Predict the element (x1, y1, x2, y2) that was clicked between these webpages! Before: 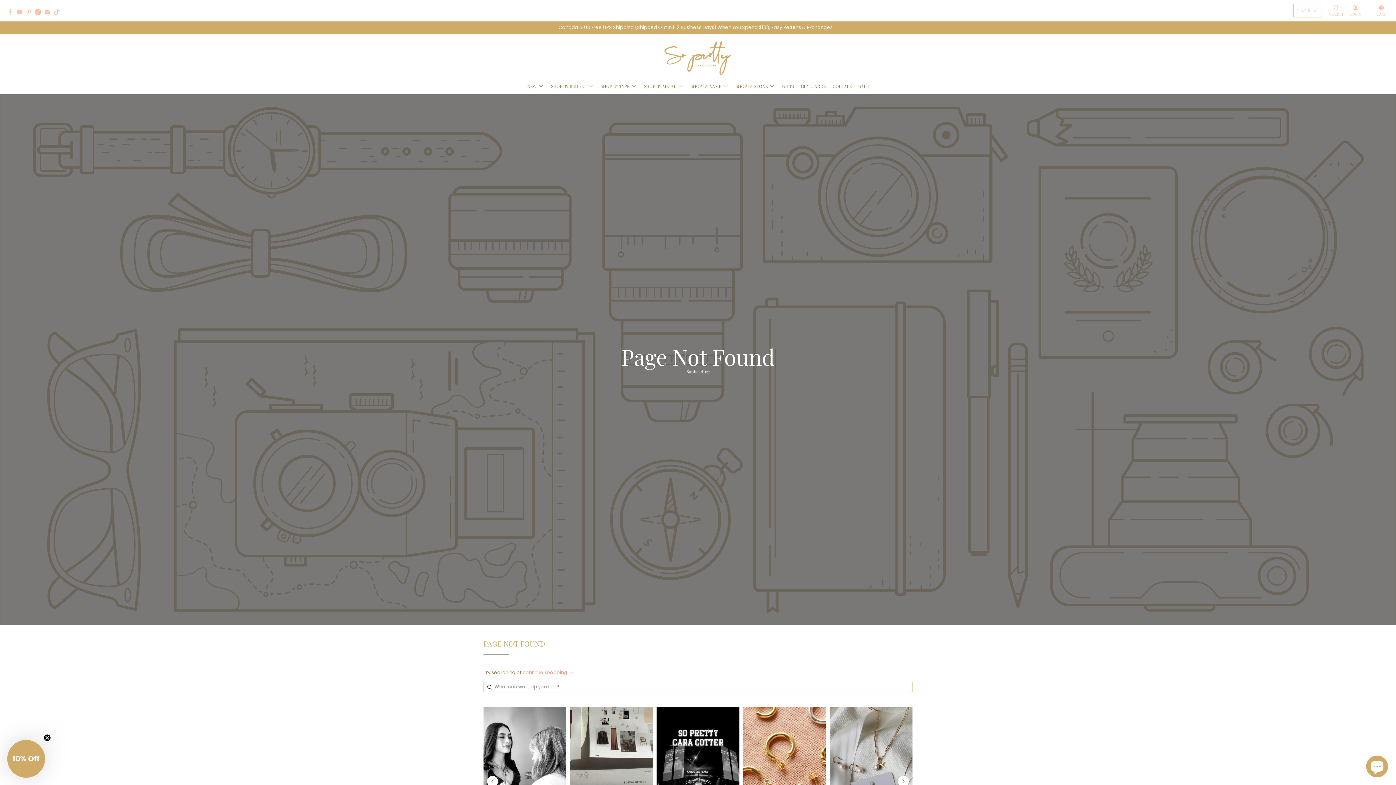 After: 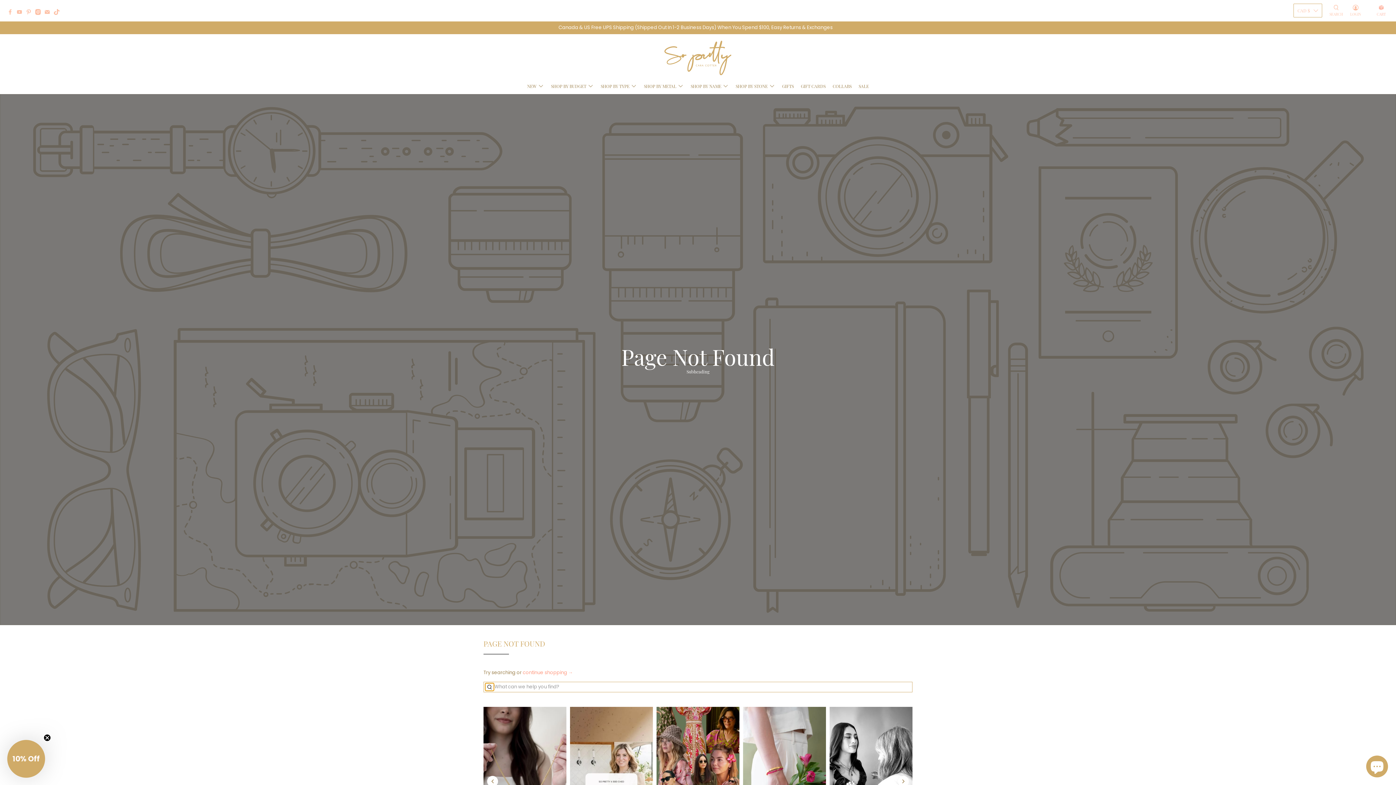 Action: bbox: (485, 683, 494, 691)